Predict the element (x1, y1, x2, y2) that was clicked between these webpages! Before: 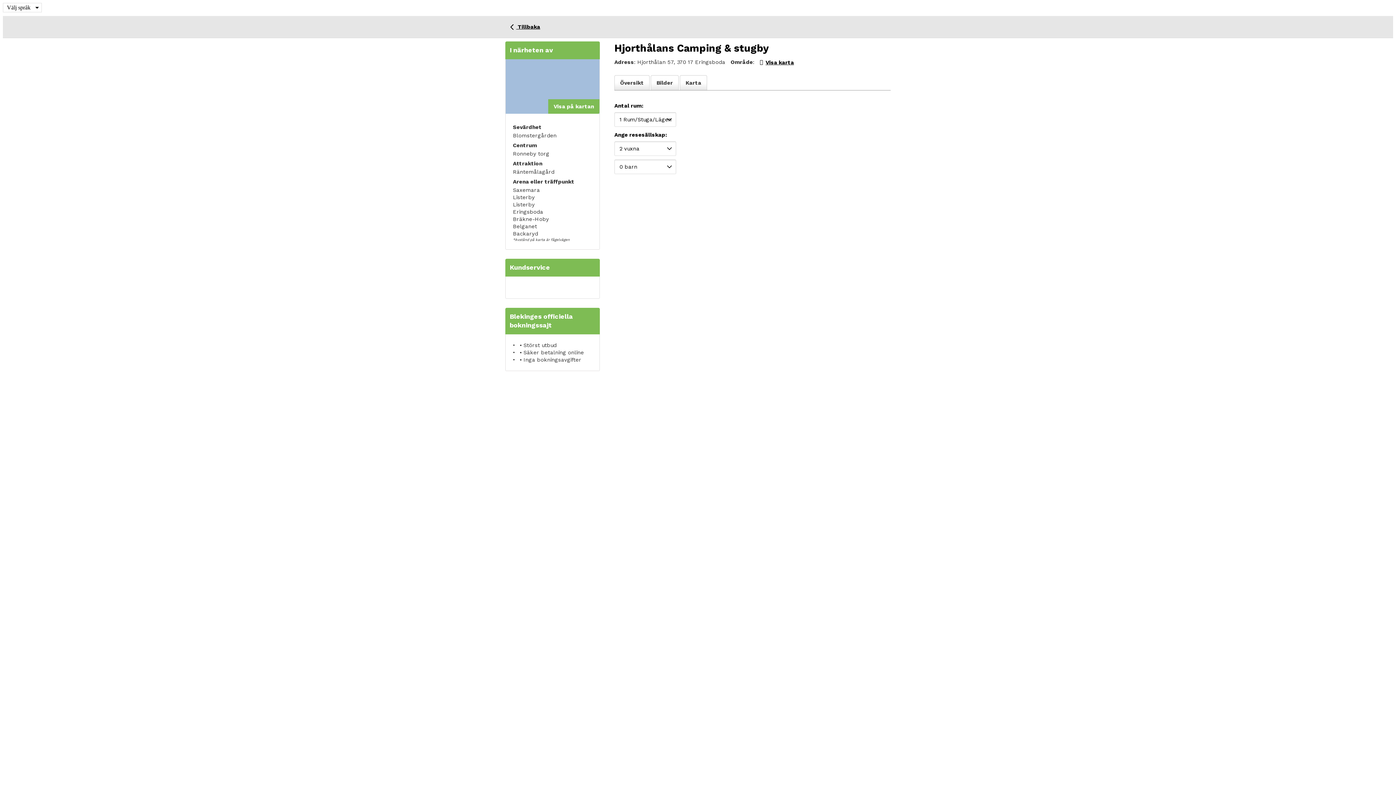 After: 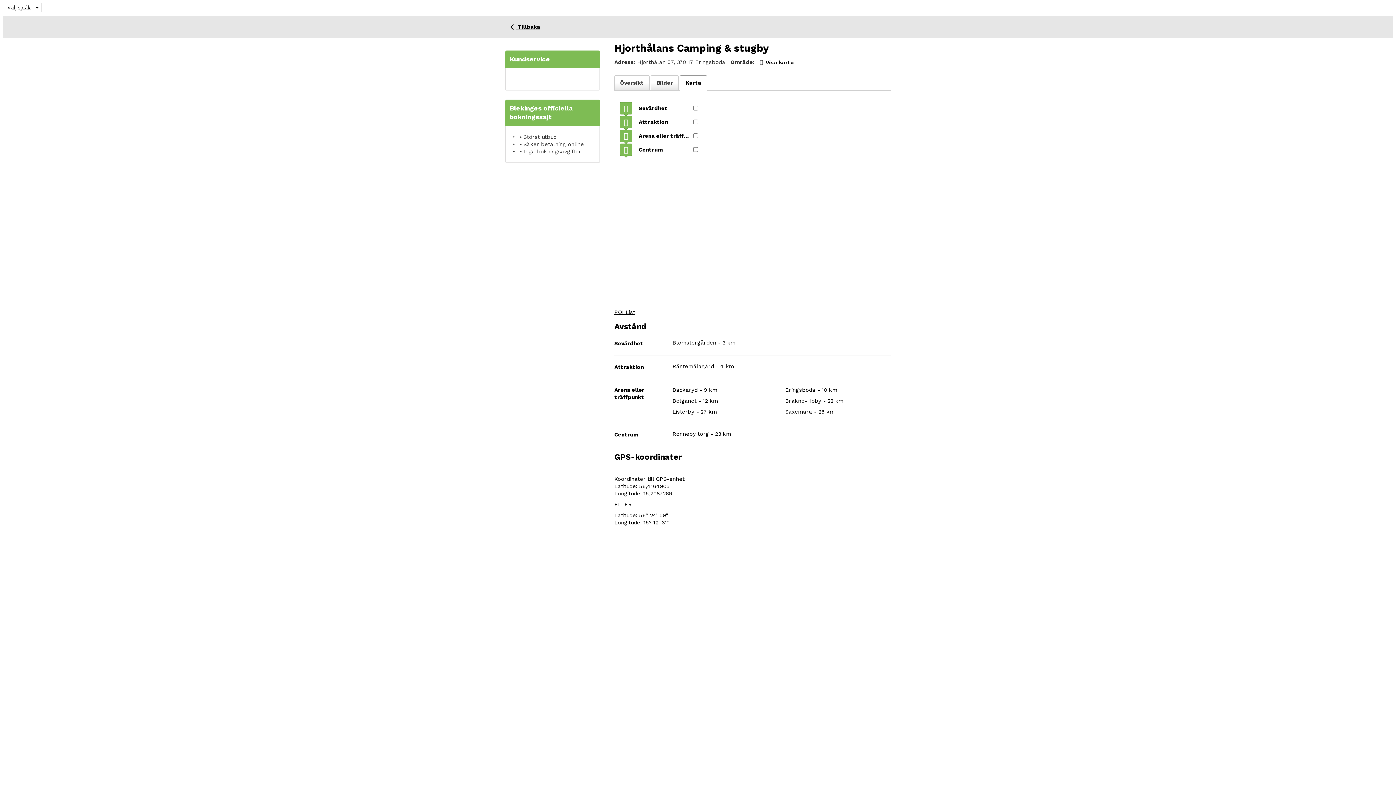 Action: bbox: (680, 75, 707, 90) label: Karta